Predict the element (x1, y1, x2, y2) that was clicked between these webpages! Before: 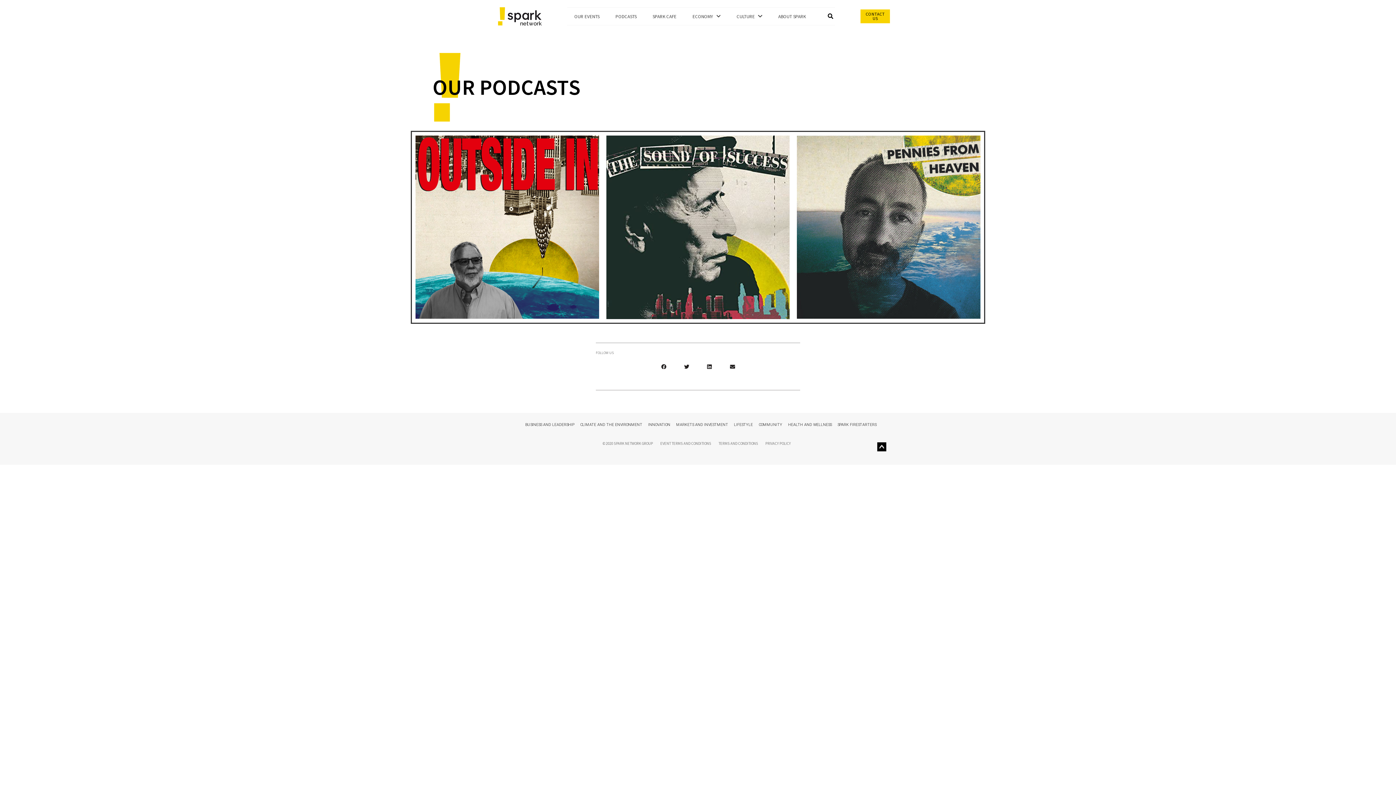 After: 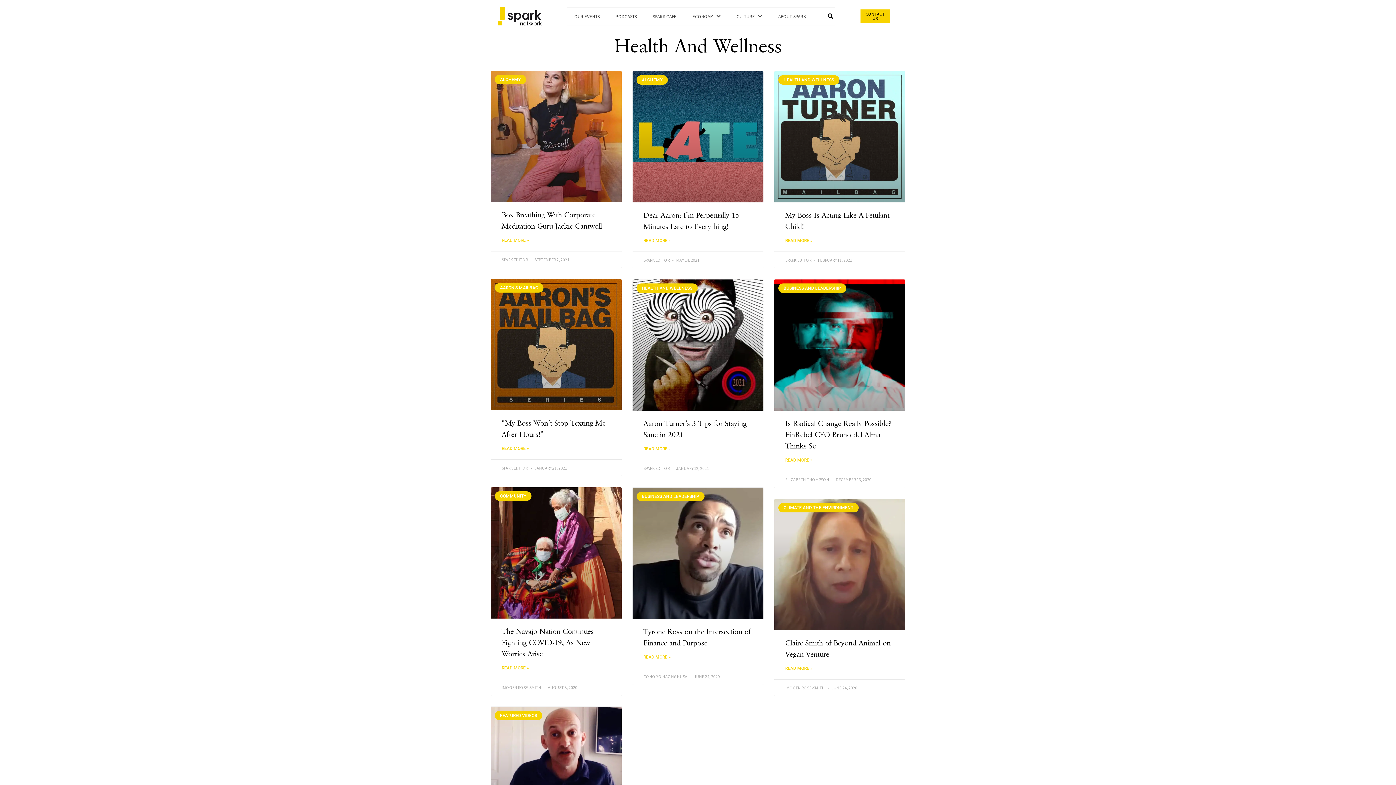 Action: label: HEALTH AND WELLNESS bbox: (785, 421, 834, 428)